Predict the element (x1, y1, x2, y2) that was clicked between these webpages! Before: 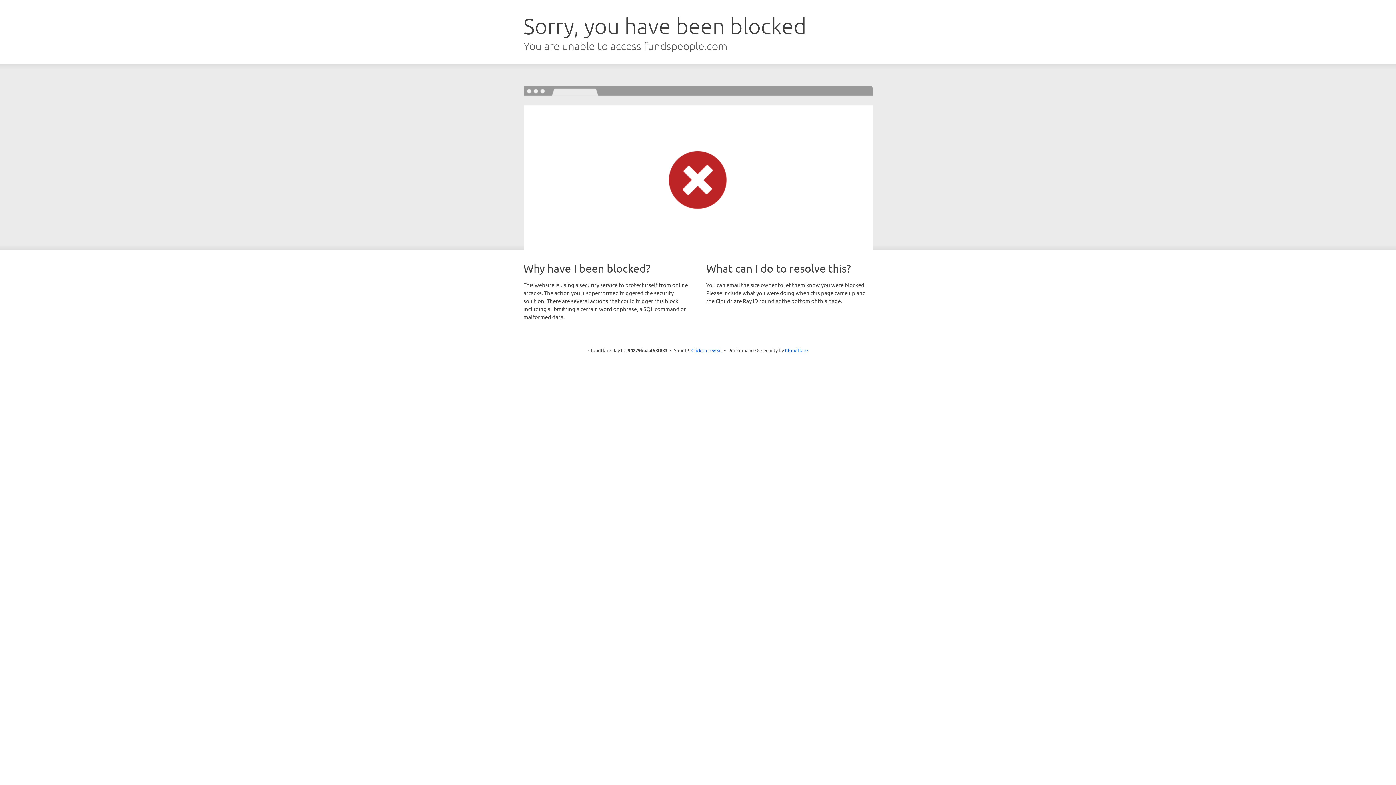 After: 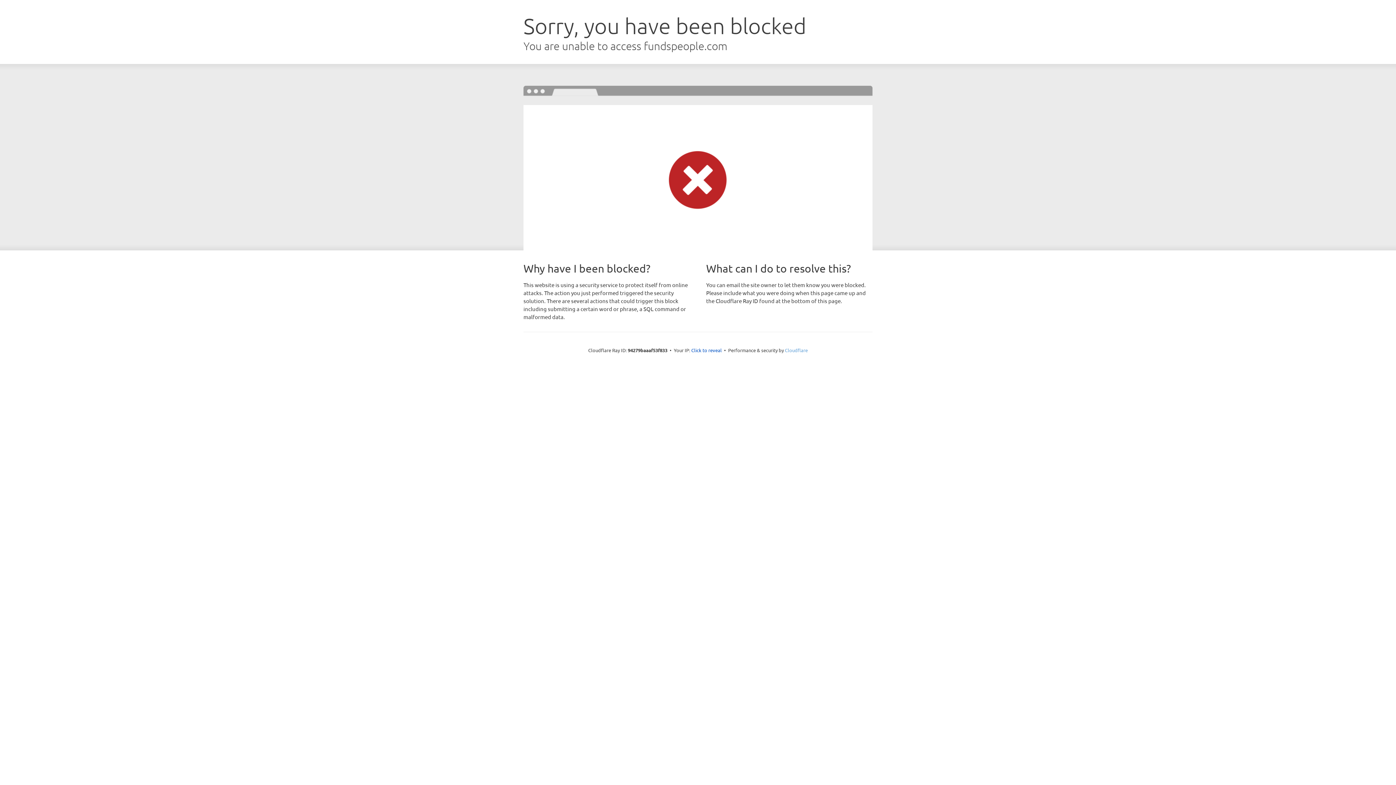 Action: bbox: (785, 347, 808, 353) label: Cloudflare